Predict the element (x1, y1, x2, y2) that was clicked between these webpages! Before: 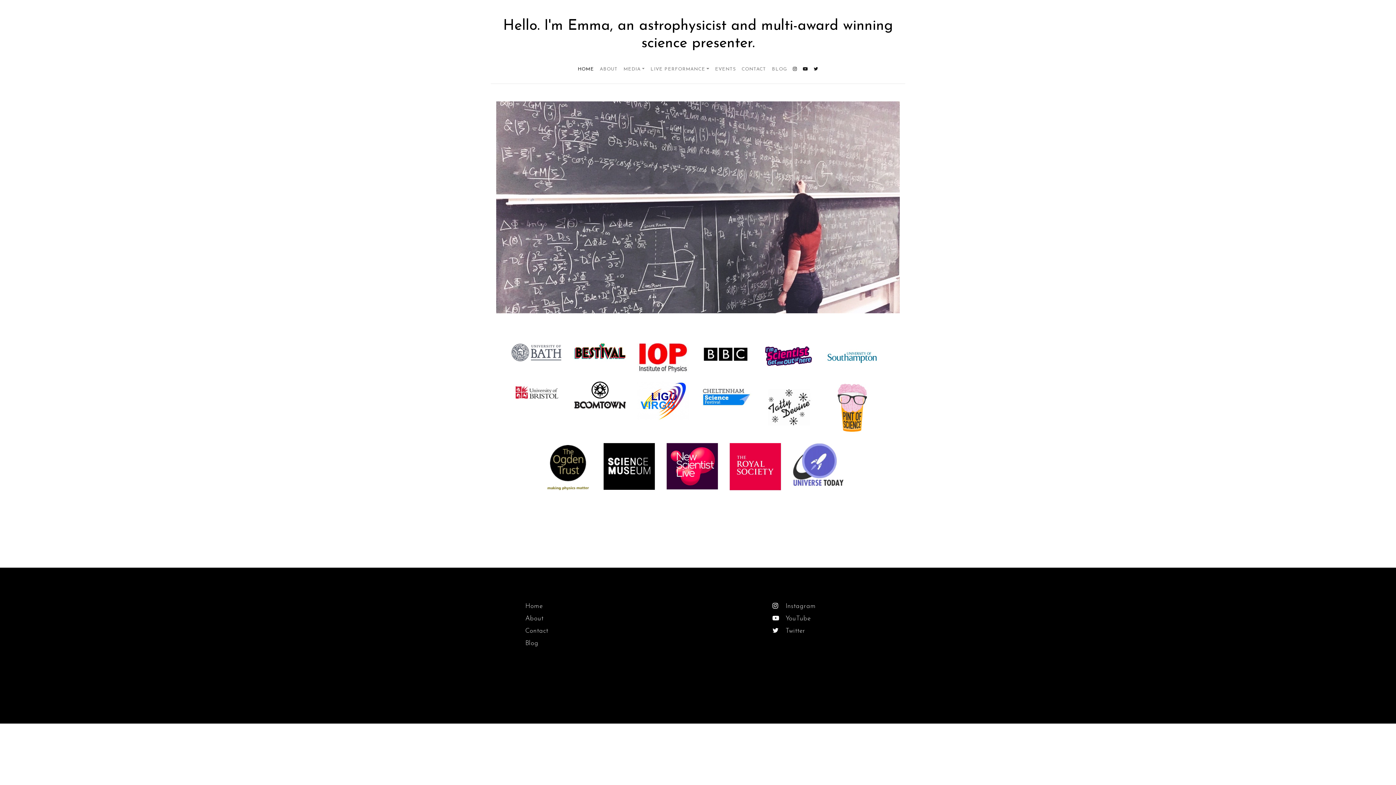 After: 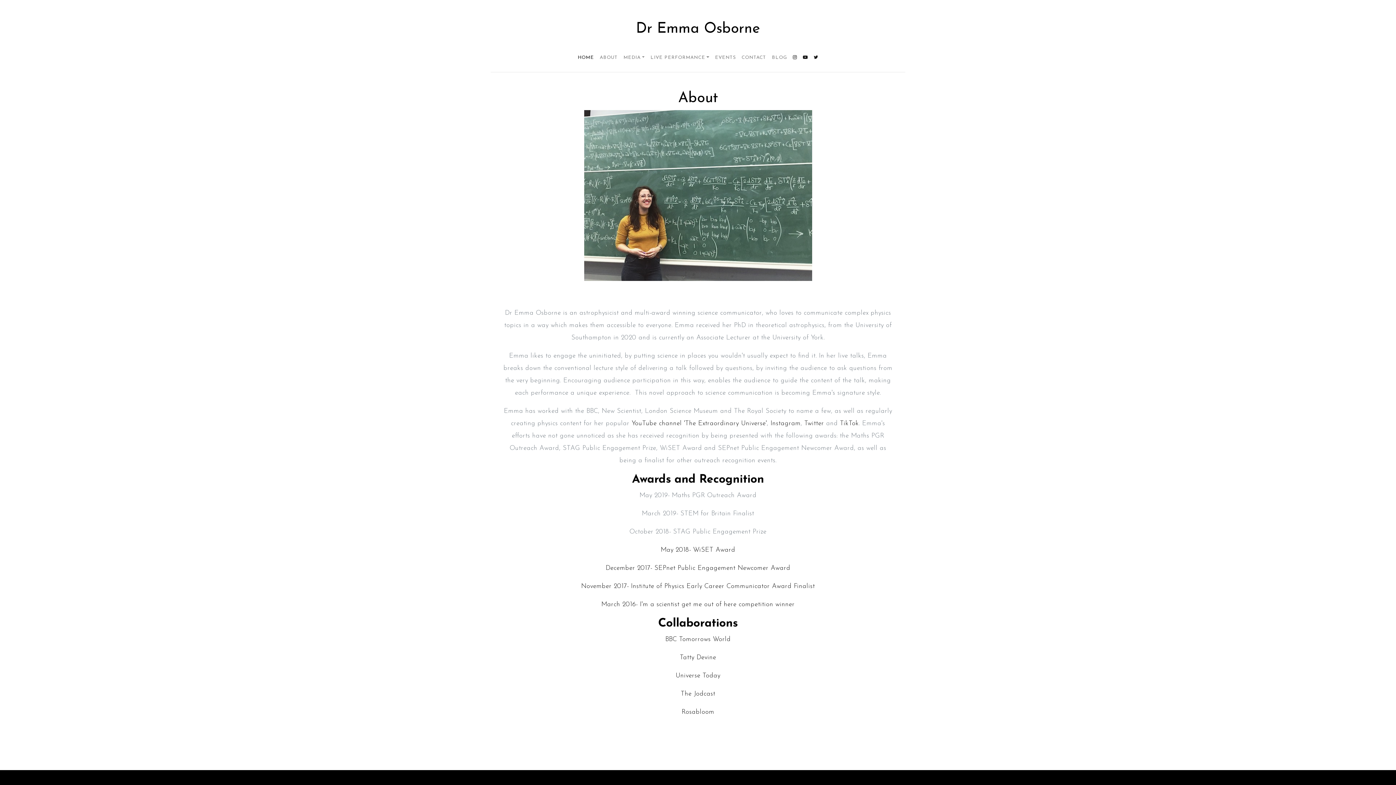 Action: label: ABOUT bbox: (596, 55, 620, 83)